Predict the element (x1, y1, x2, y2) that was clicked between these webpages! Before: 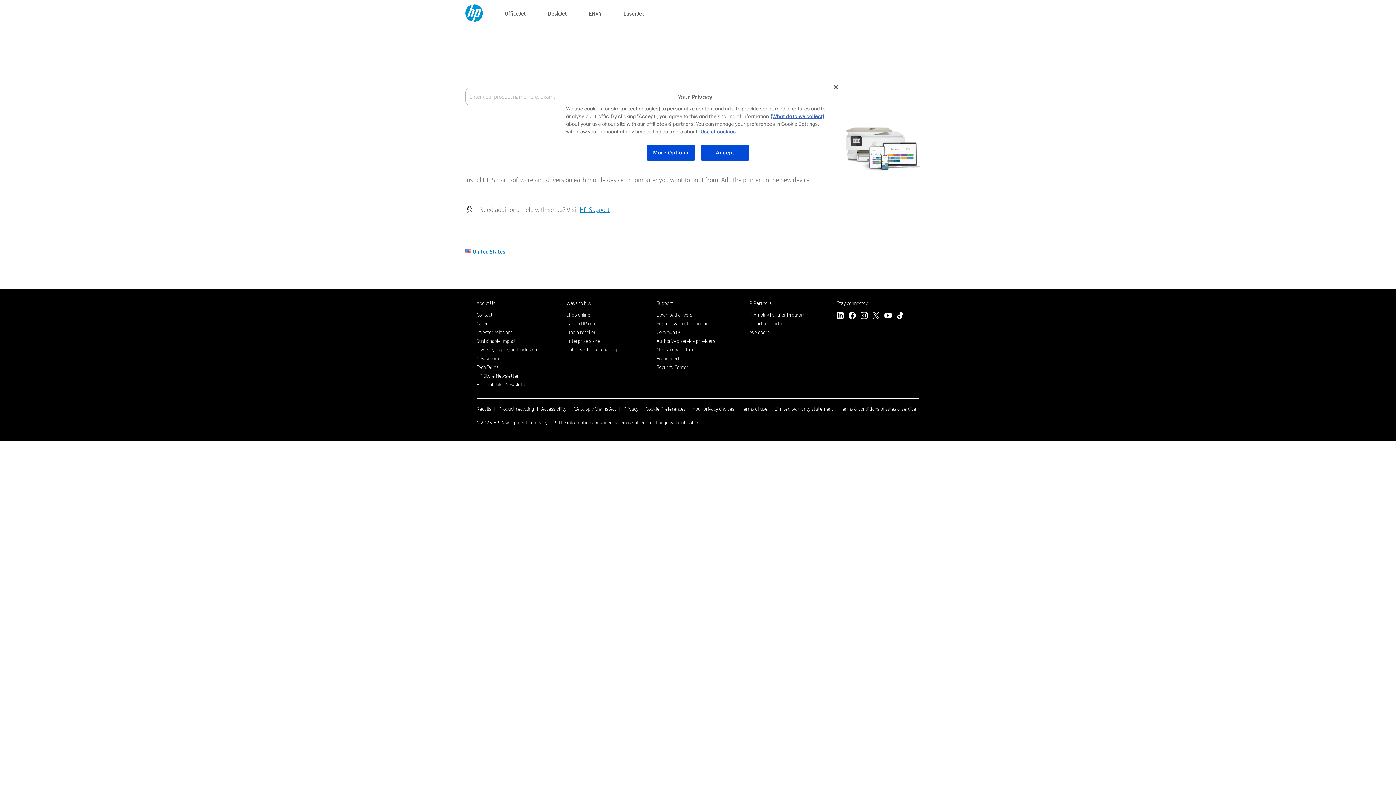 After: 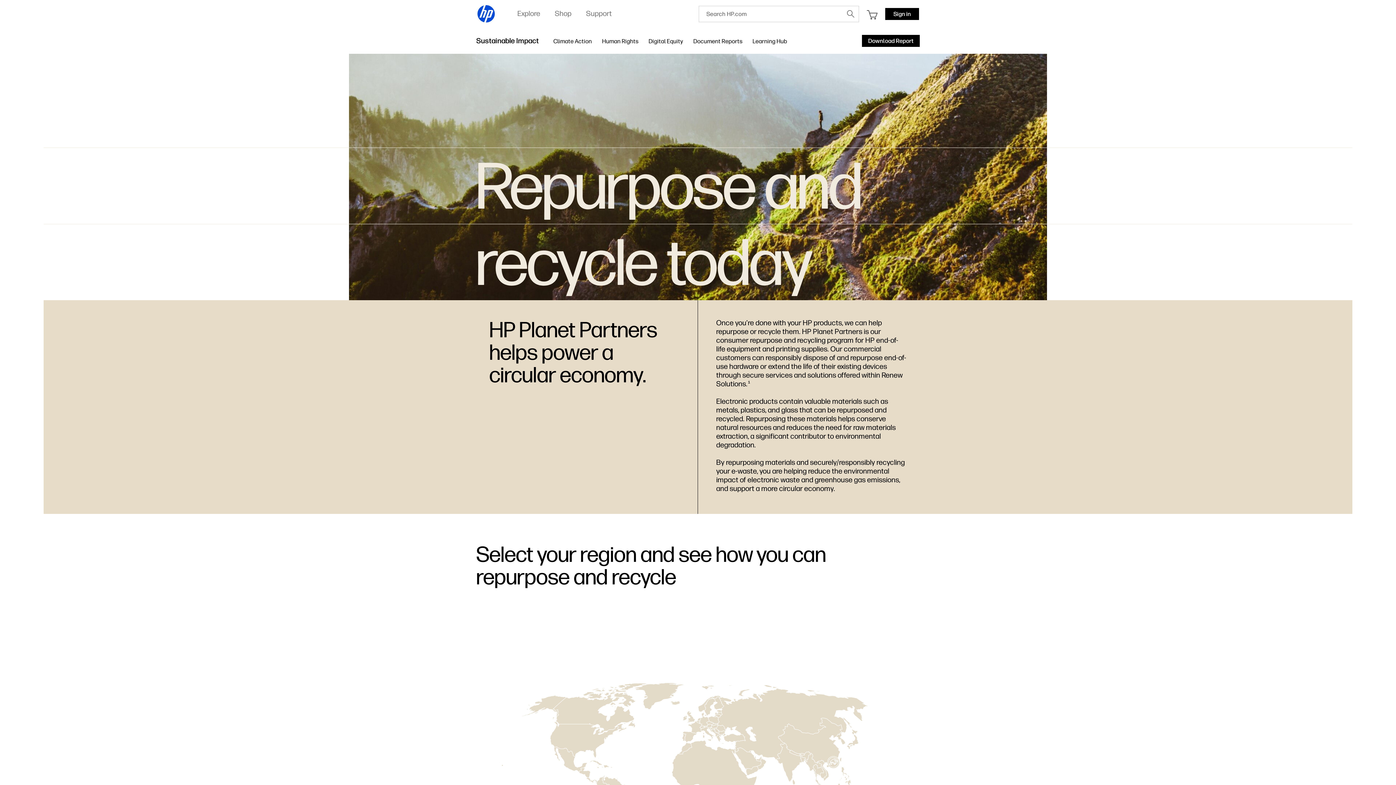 Action: bbox: (498, 405, 534, 412) label: Product recycling